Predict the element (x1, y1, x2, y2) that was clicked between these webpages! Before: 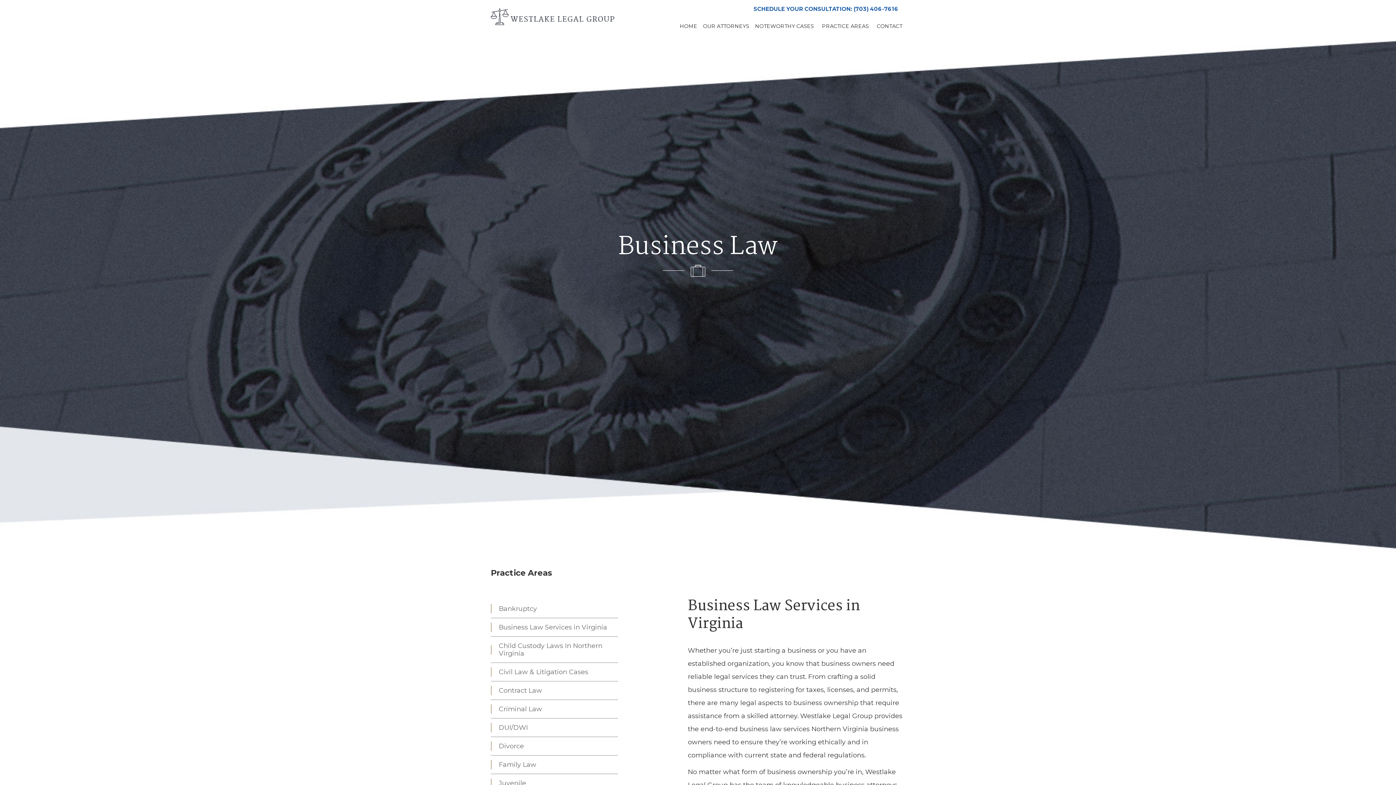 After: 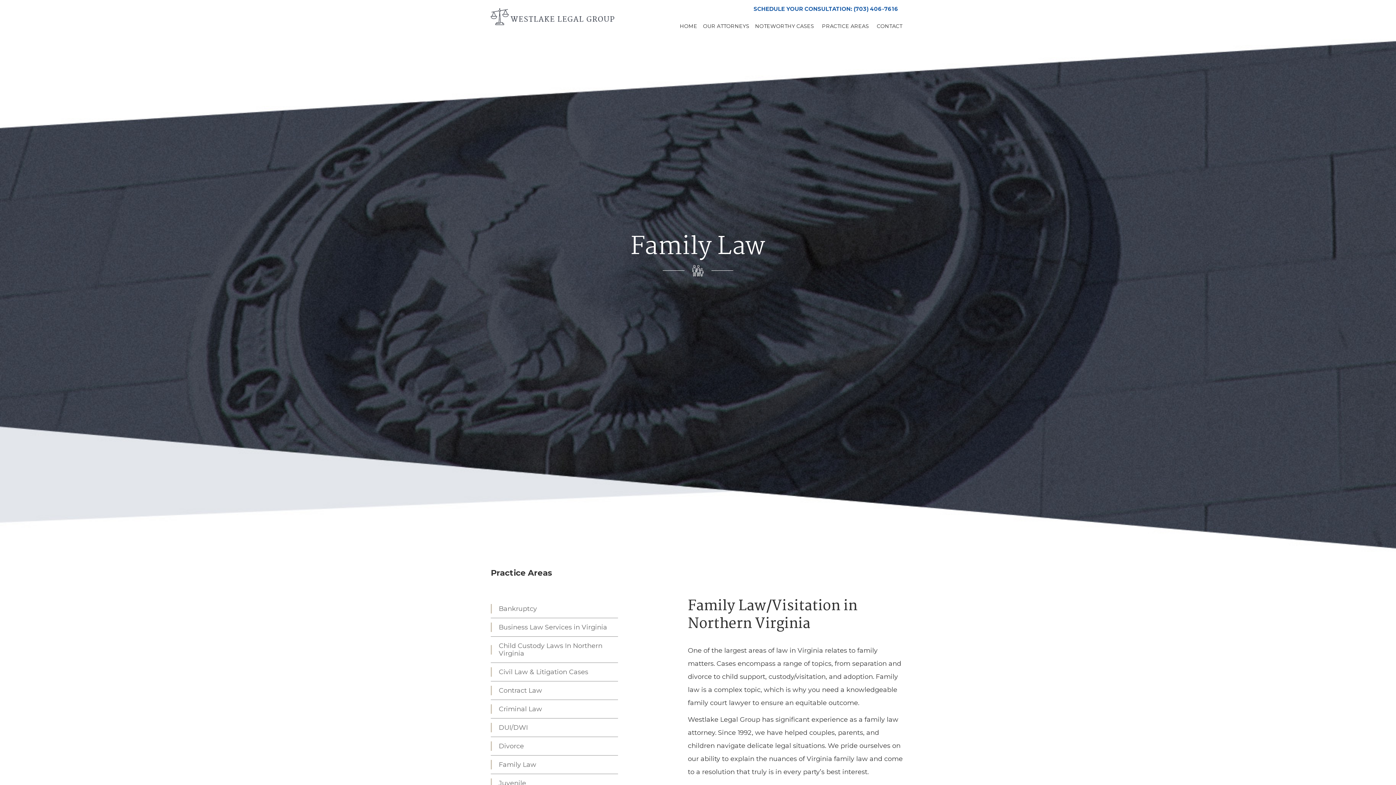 Action: label: 
Family Law bbox: (490, 756, 618, 774)